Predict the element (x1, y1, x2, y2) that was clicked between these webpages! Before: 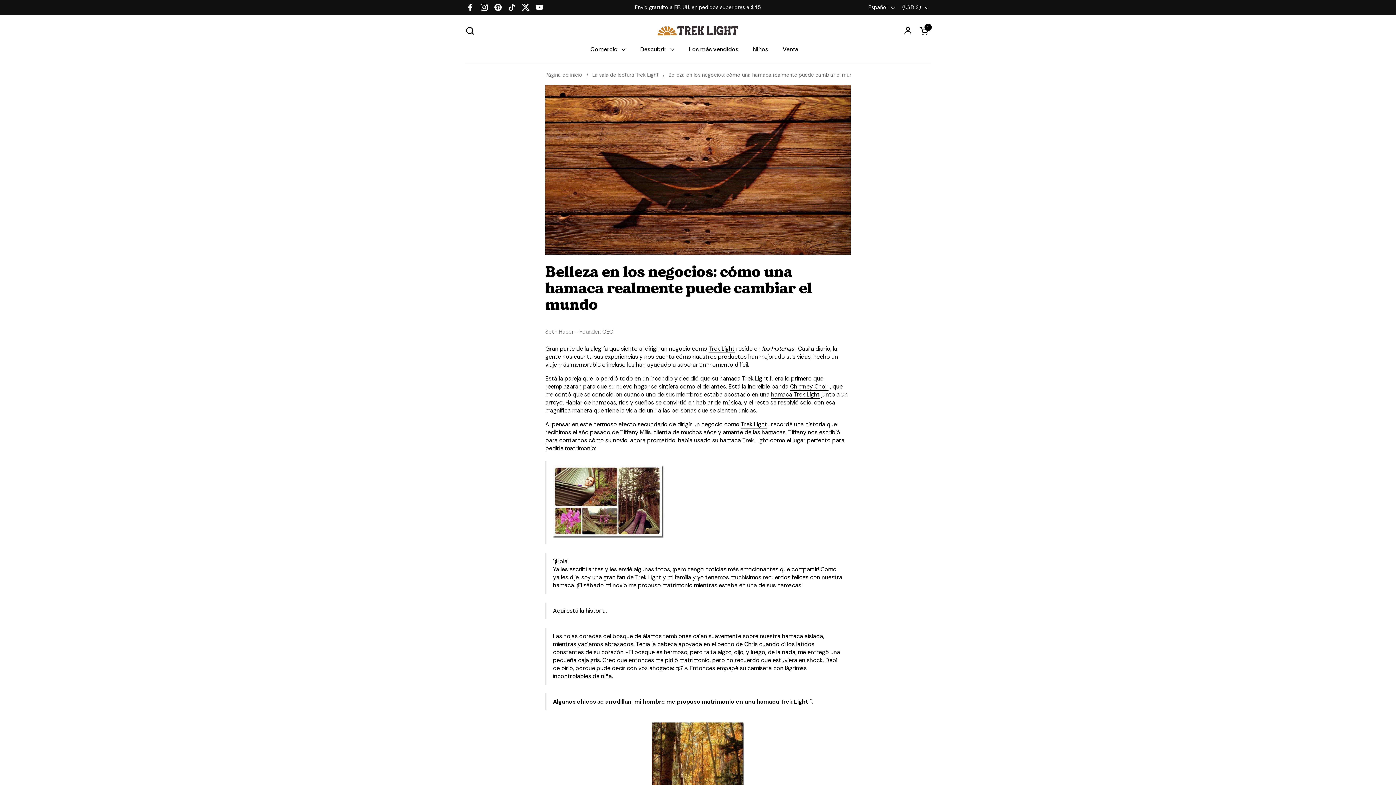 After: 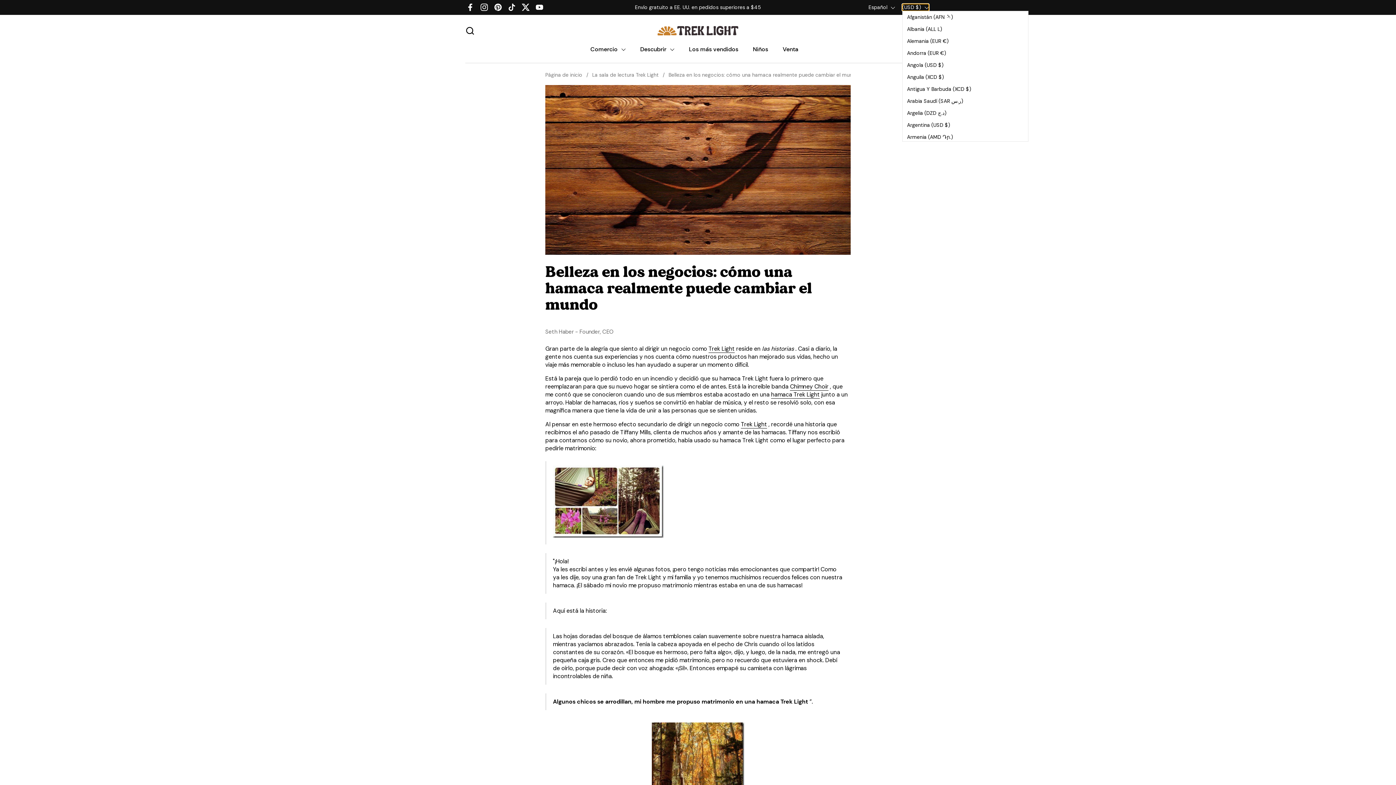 Action: label: (USD $)  bbox: (902, 3, 929, 10)